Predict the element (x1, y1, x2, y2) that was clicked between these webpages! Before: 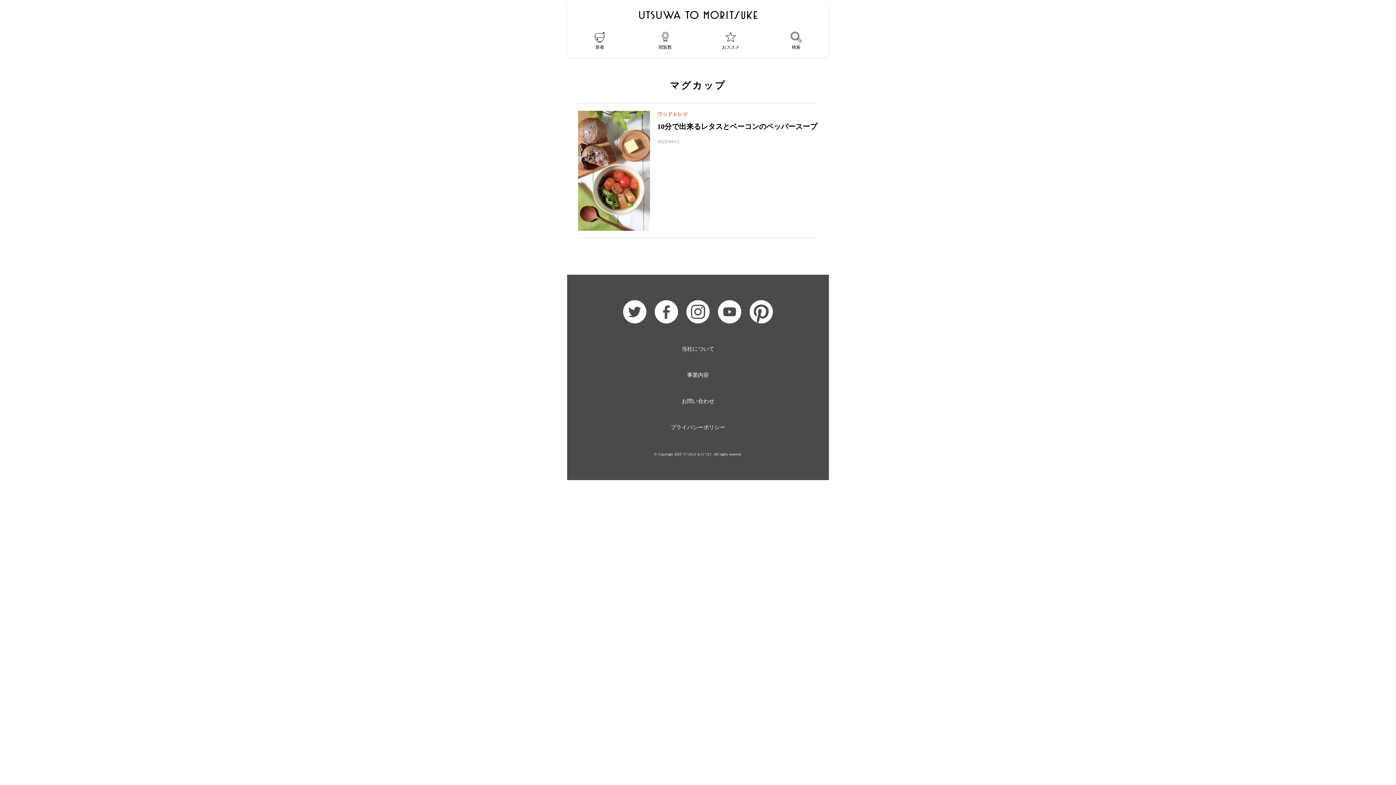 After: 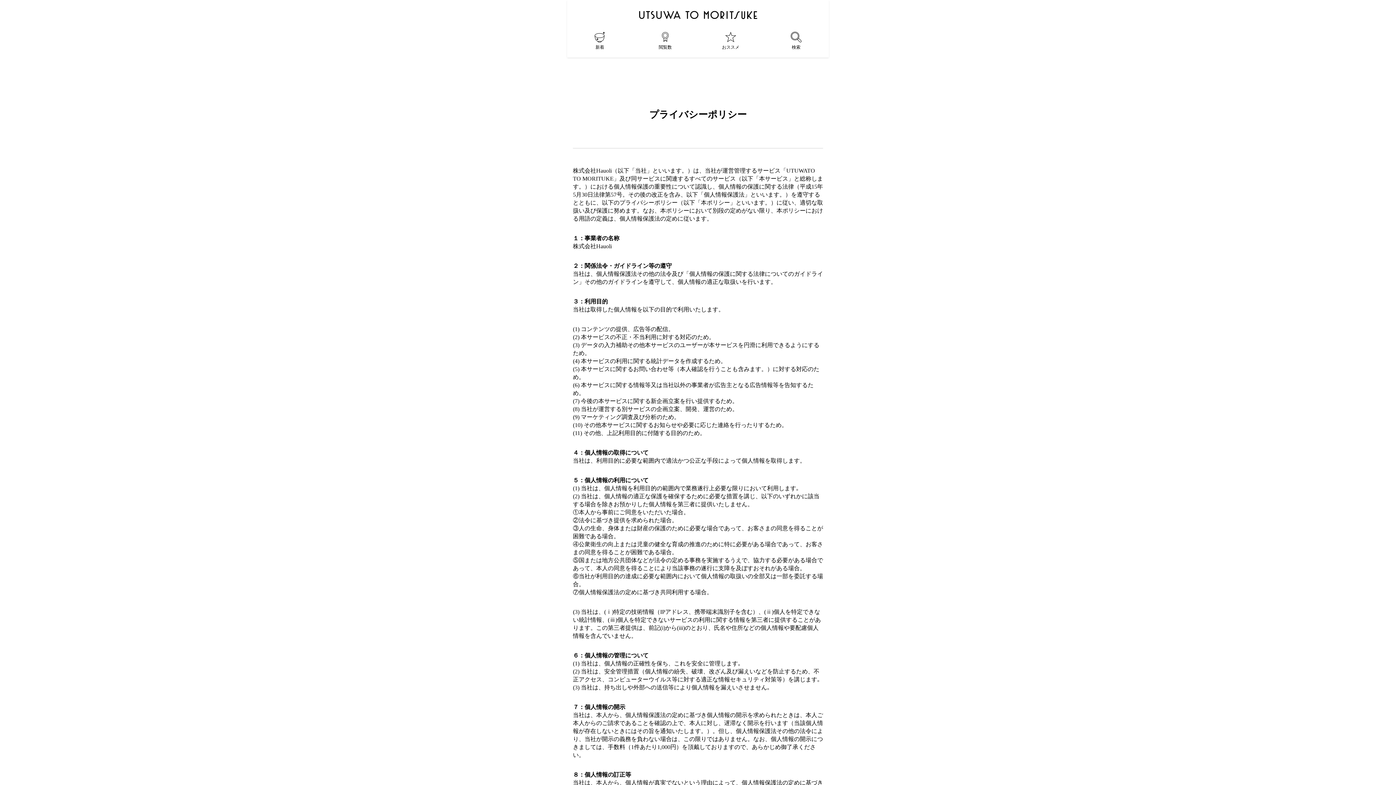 Action: label: プライバシーポリシー bbox: (670, 424, 725, 430)